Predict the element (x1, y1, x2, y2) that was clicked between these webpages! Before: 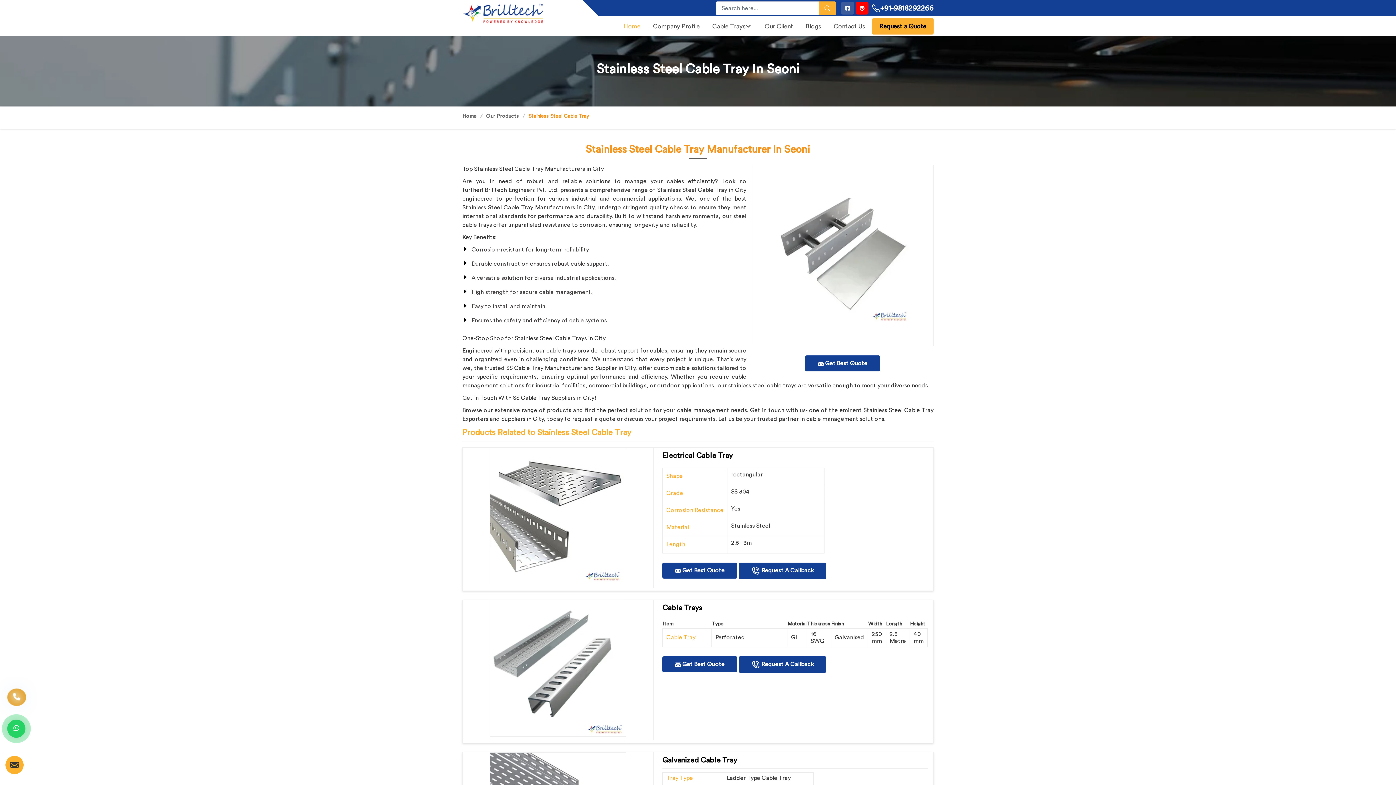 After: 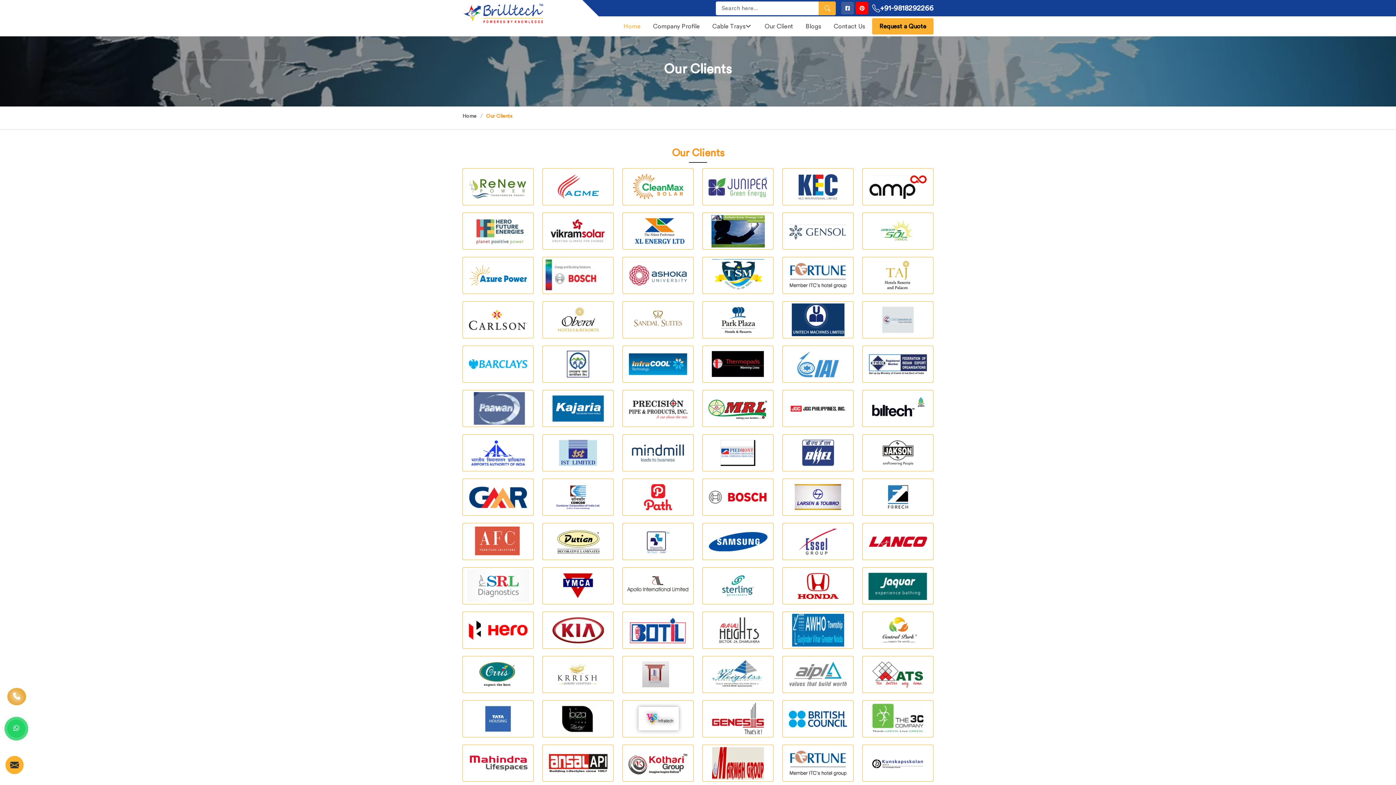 Action: bbox: (759, 16, 798, 36) label: Our Client